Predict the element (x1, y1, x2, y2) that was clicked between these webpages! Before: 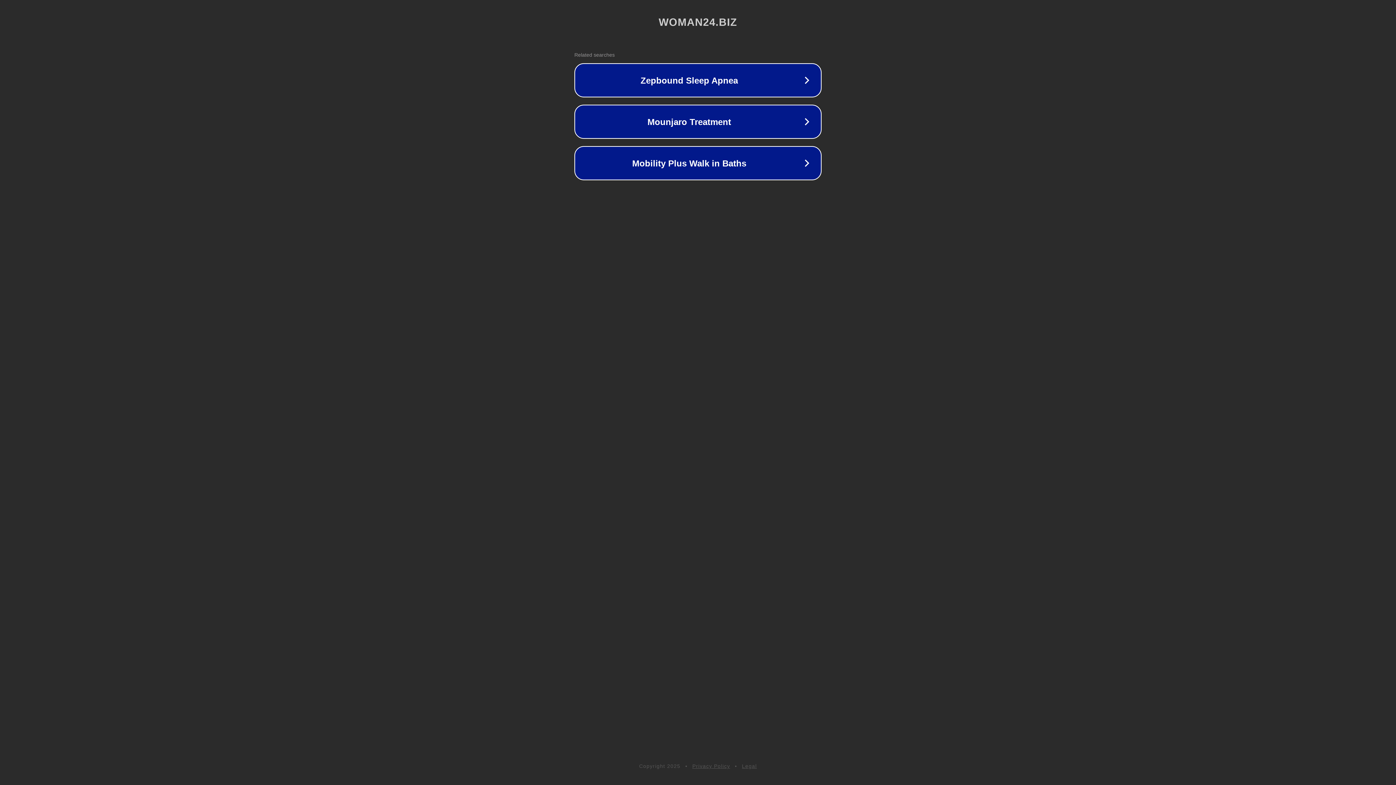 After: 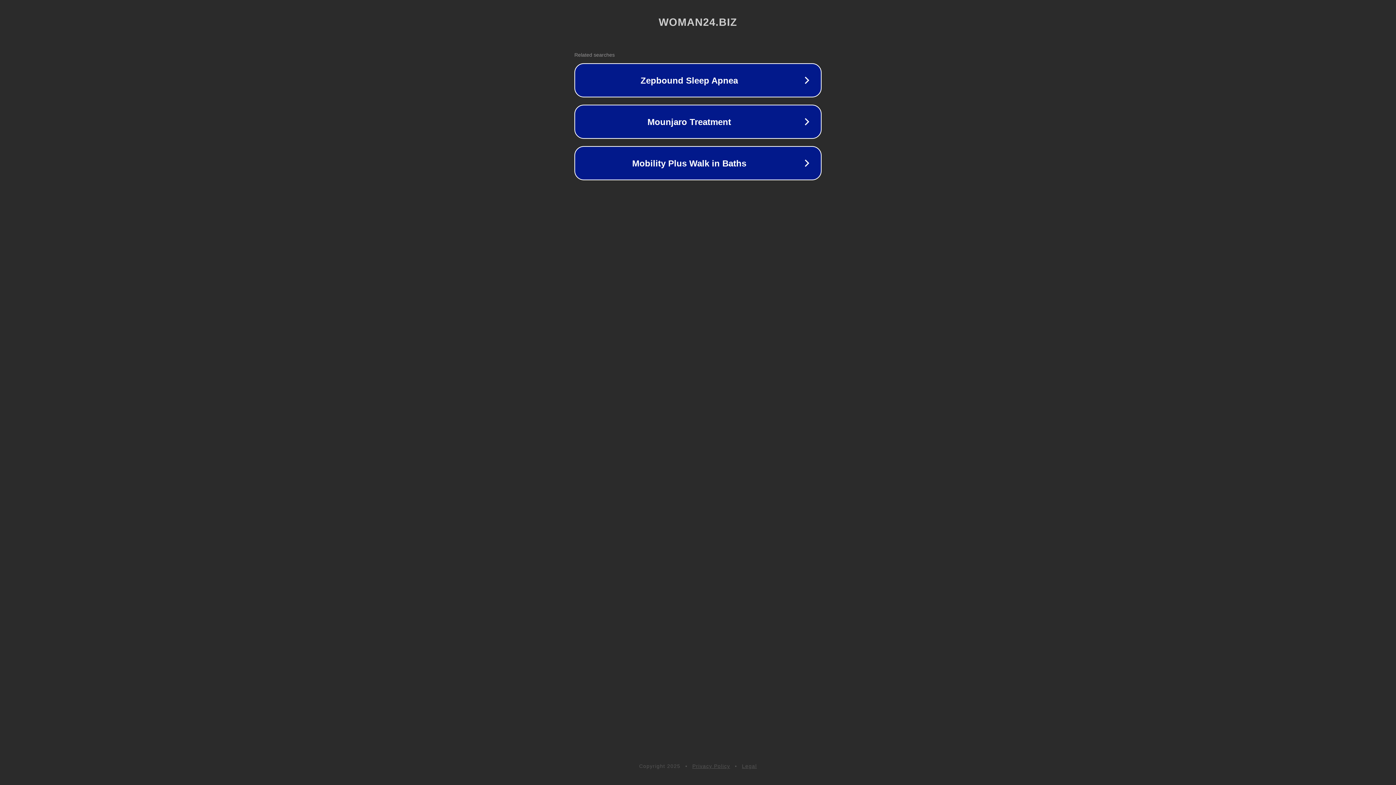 Action: label: Legal bbox: (742, 763, 757, 769)